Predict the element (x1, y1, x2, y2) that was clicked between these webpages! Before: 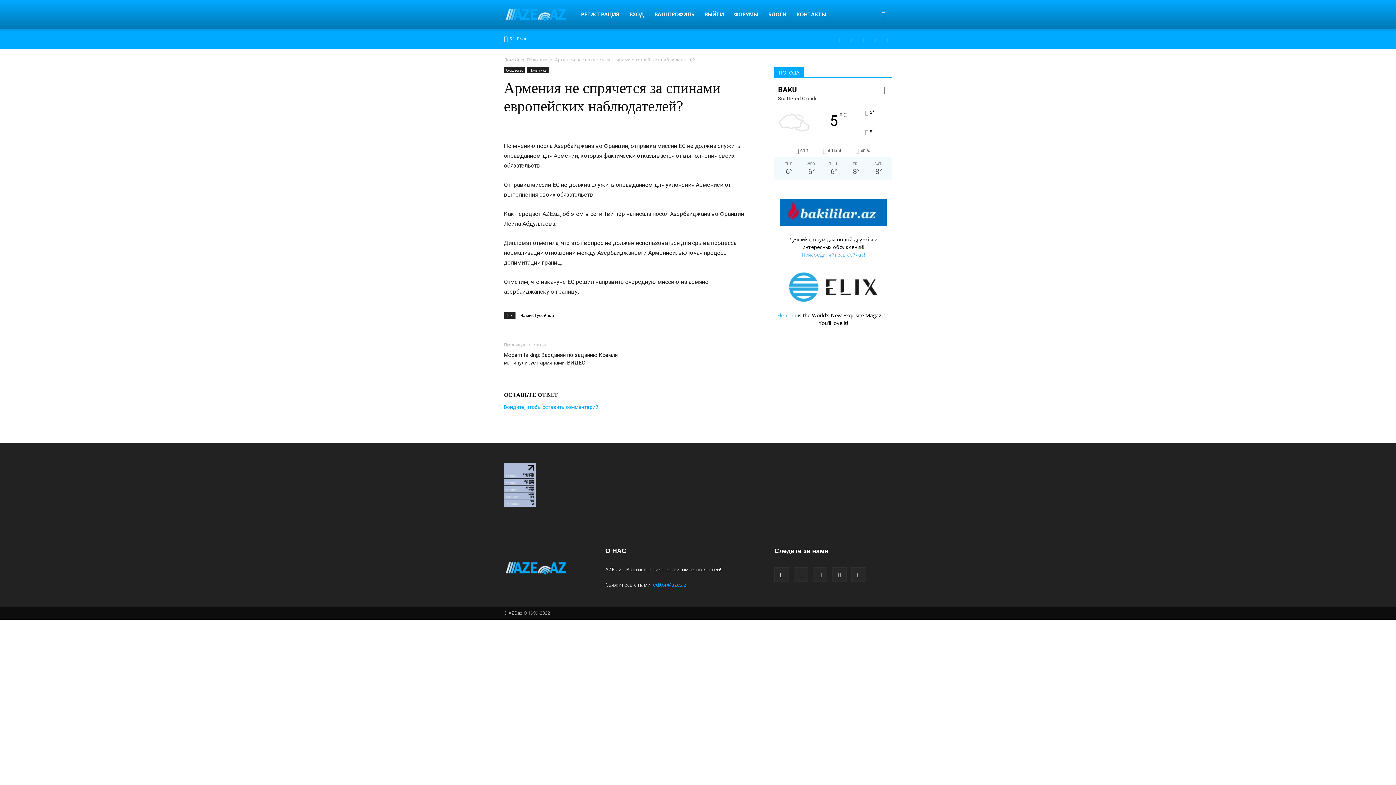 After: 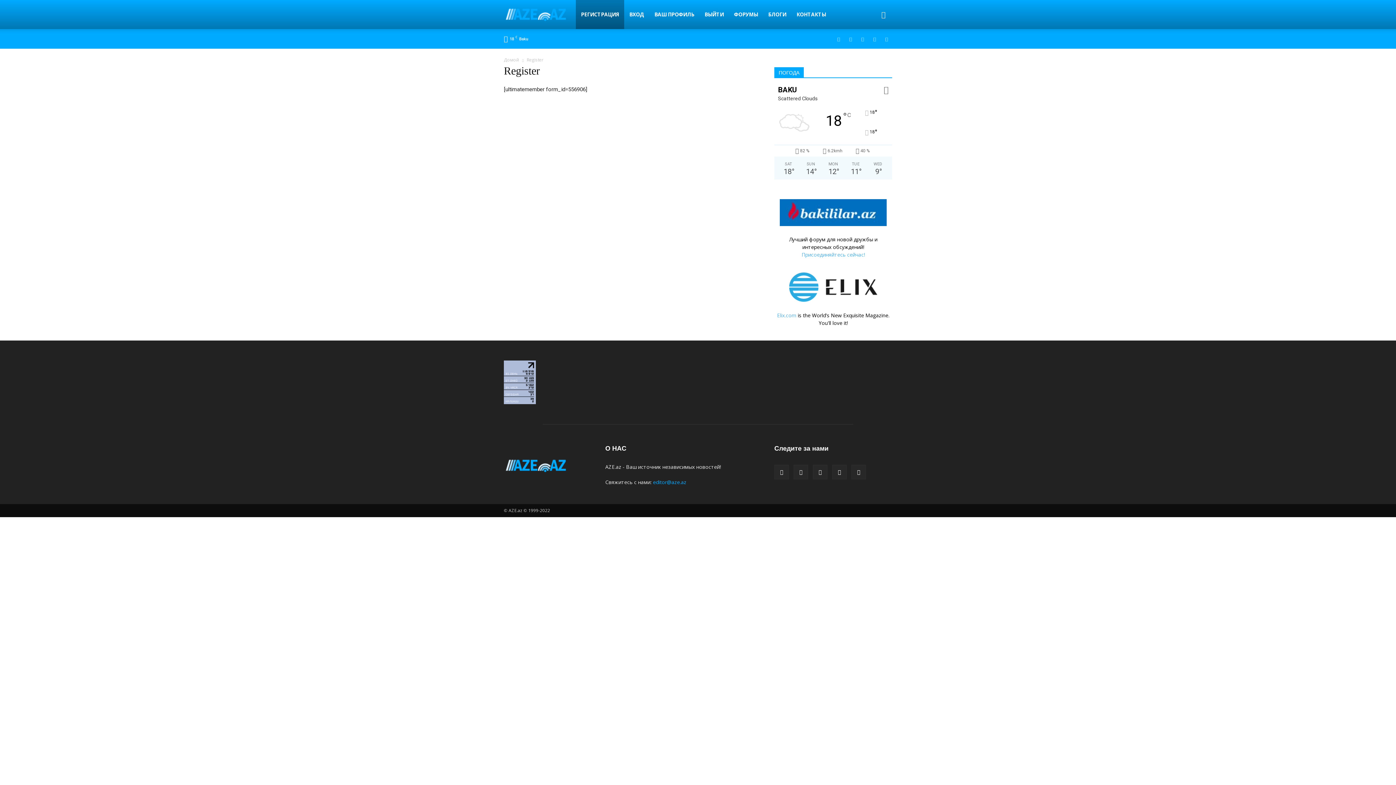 Action: label: РЕГИСТРАЦИЯ bbox: (576, 0, 624, 29)